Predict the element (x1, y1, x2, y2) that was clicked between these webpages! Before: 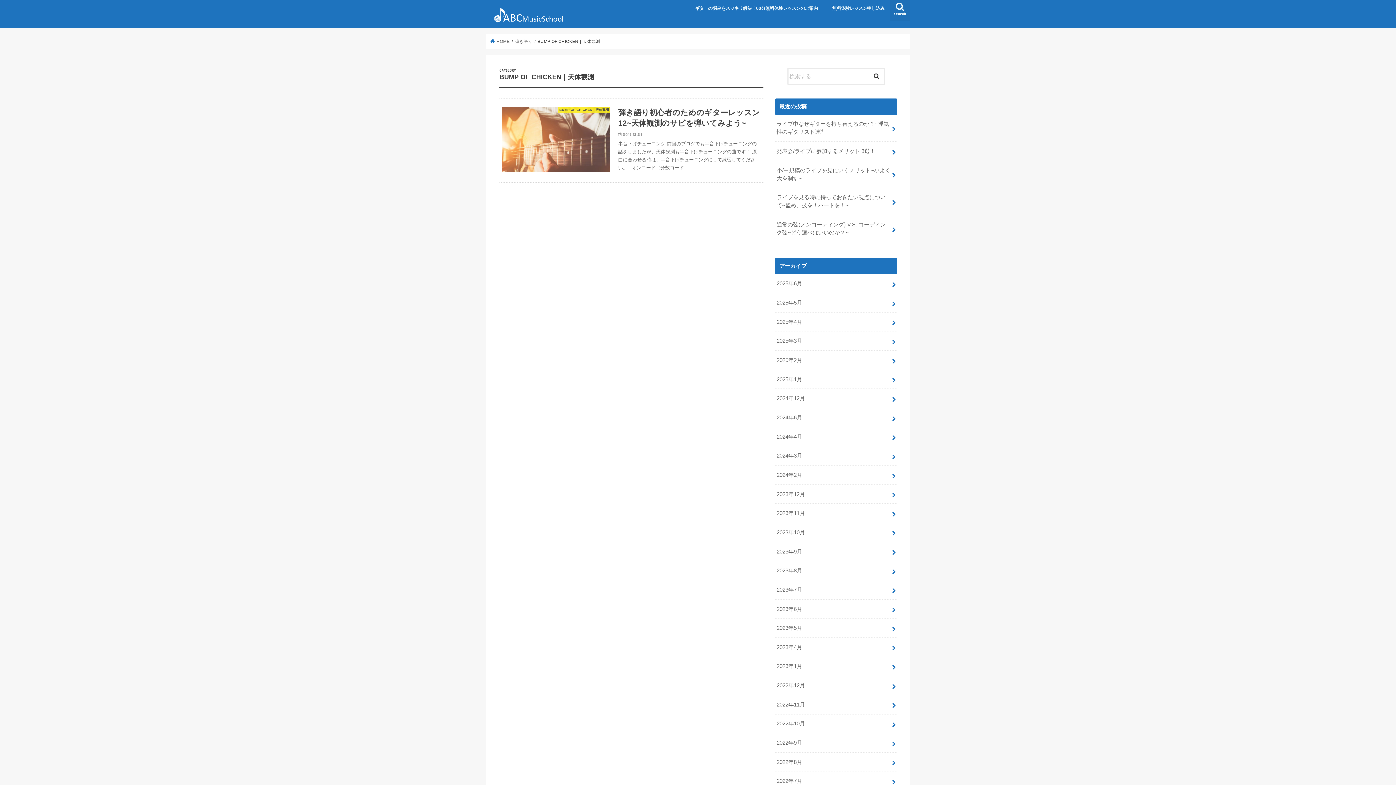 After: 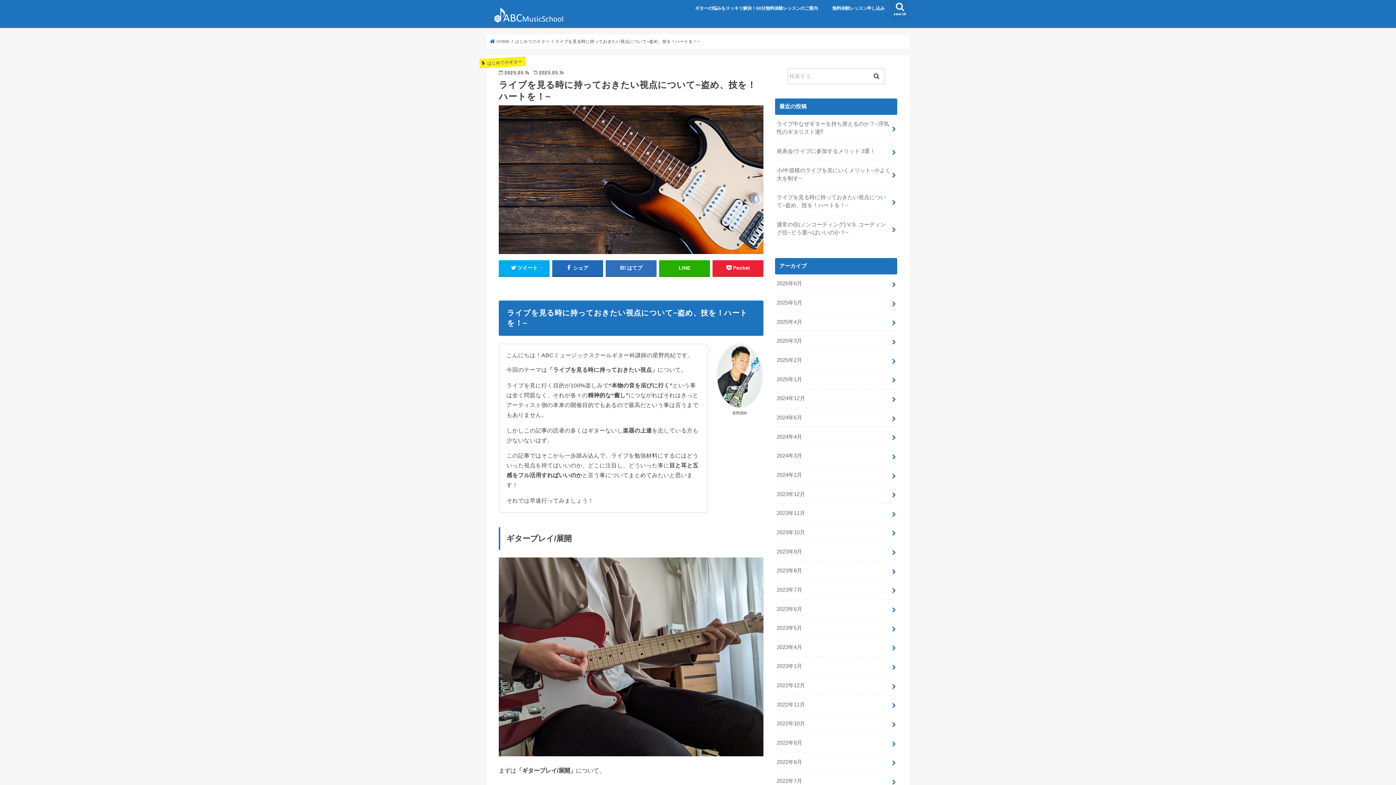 Action: label: ライブを見る時に持っておきたい視点について~盗め、技を！ハートを！~ bbox: (775, 188, 897, 214)